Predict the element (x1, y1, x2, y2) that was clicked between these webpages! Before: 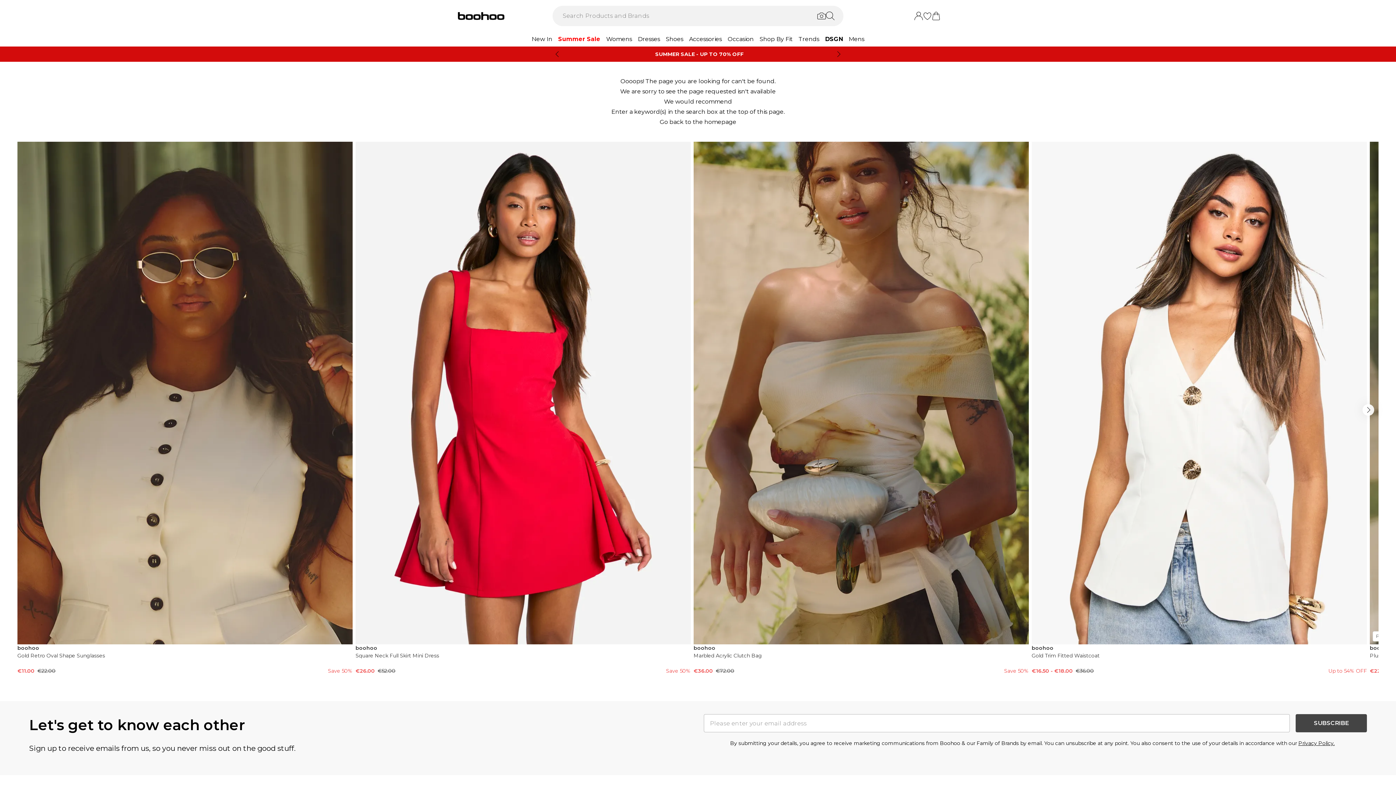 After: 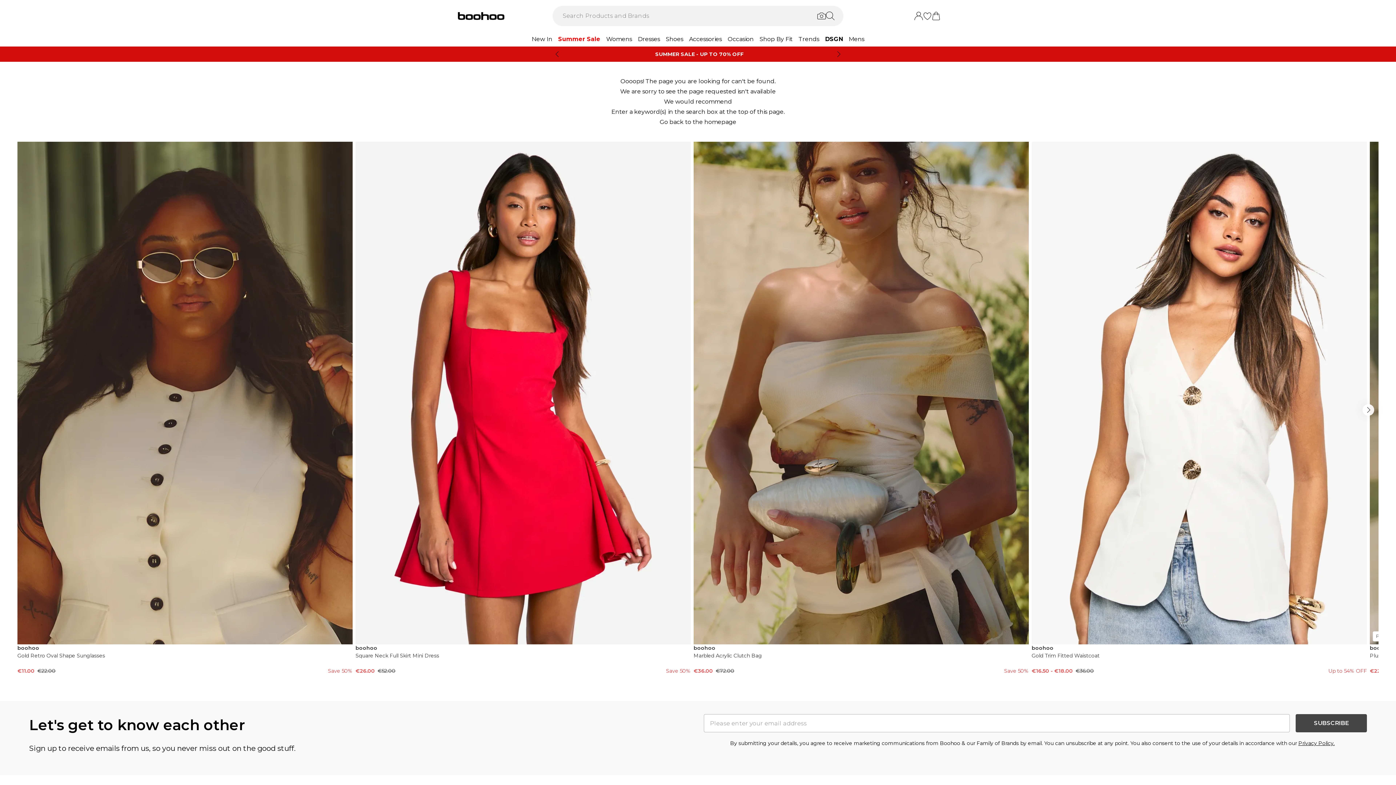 Action: bbox: (923, 11, 932, 20)